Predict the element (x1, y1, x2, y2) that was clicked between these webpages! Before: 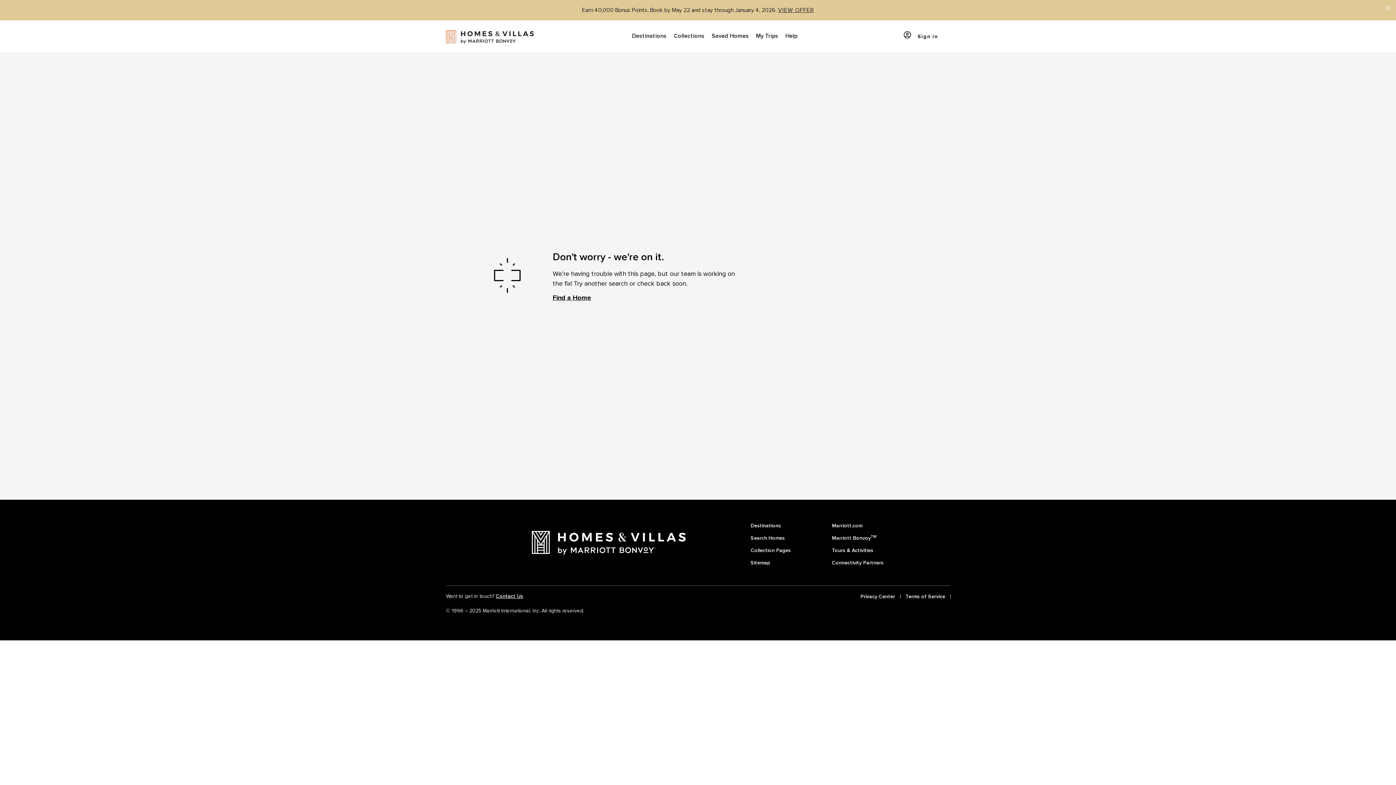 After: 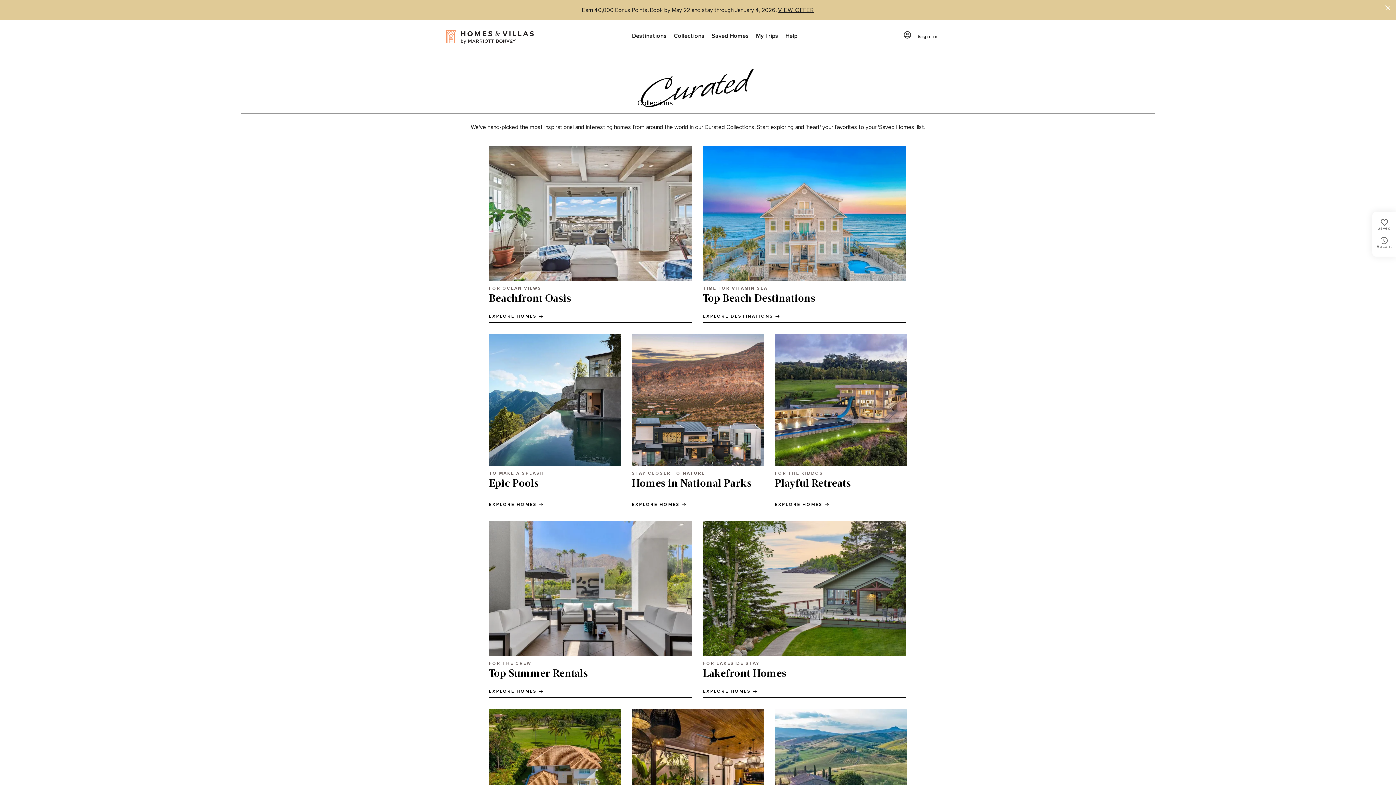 Action: bbox: (670, 20, 708, 52) label: Collections